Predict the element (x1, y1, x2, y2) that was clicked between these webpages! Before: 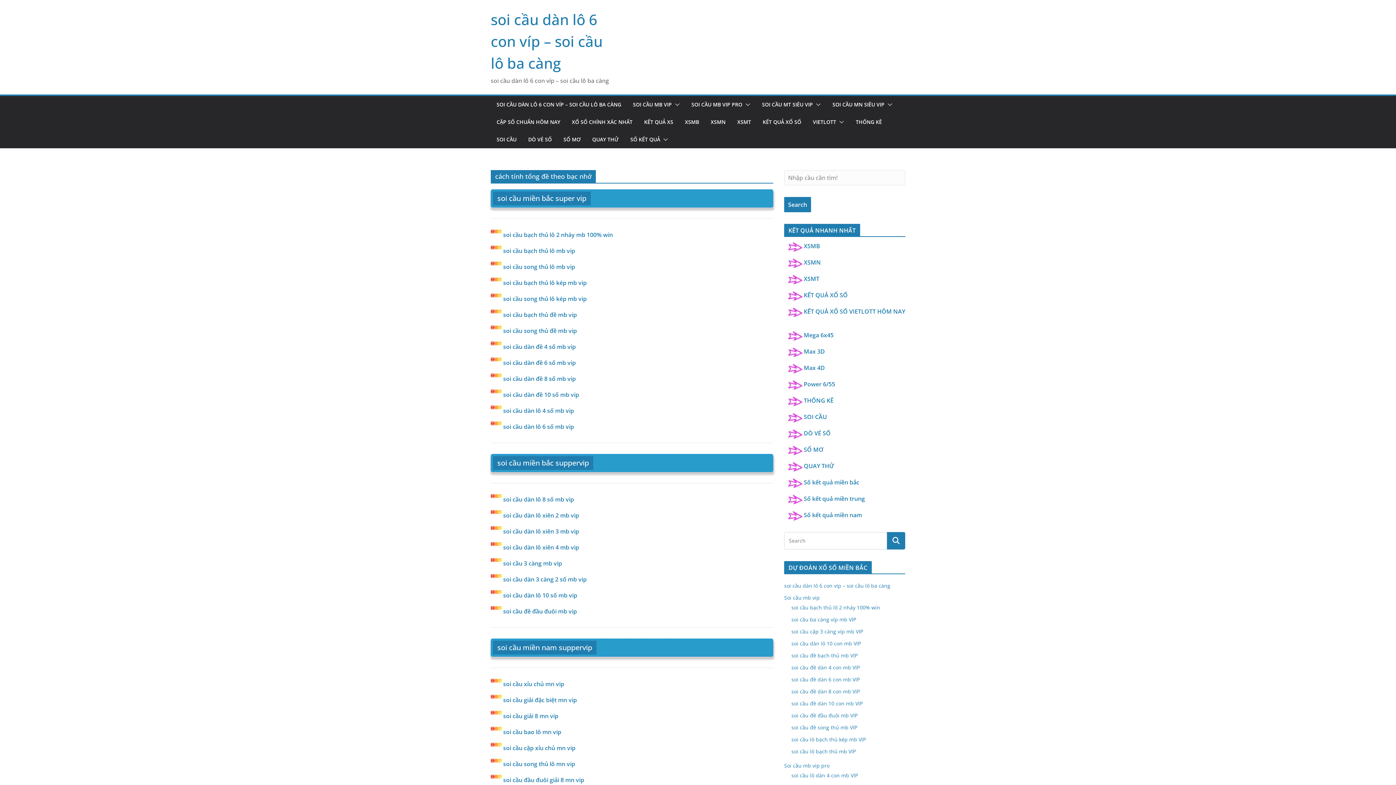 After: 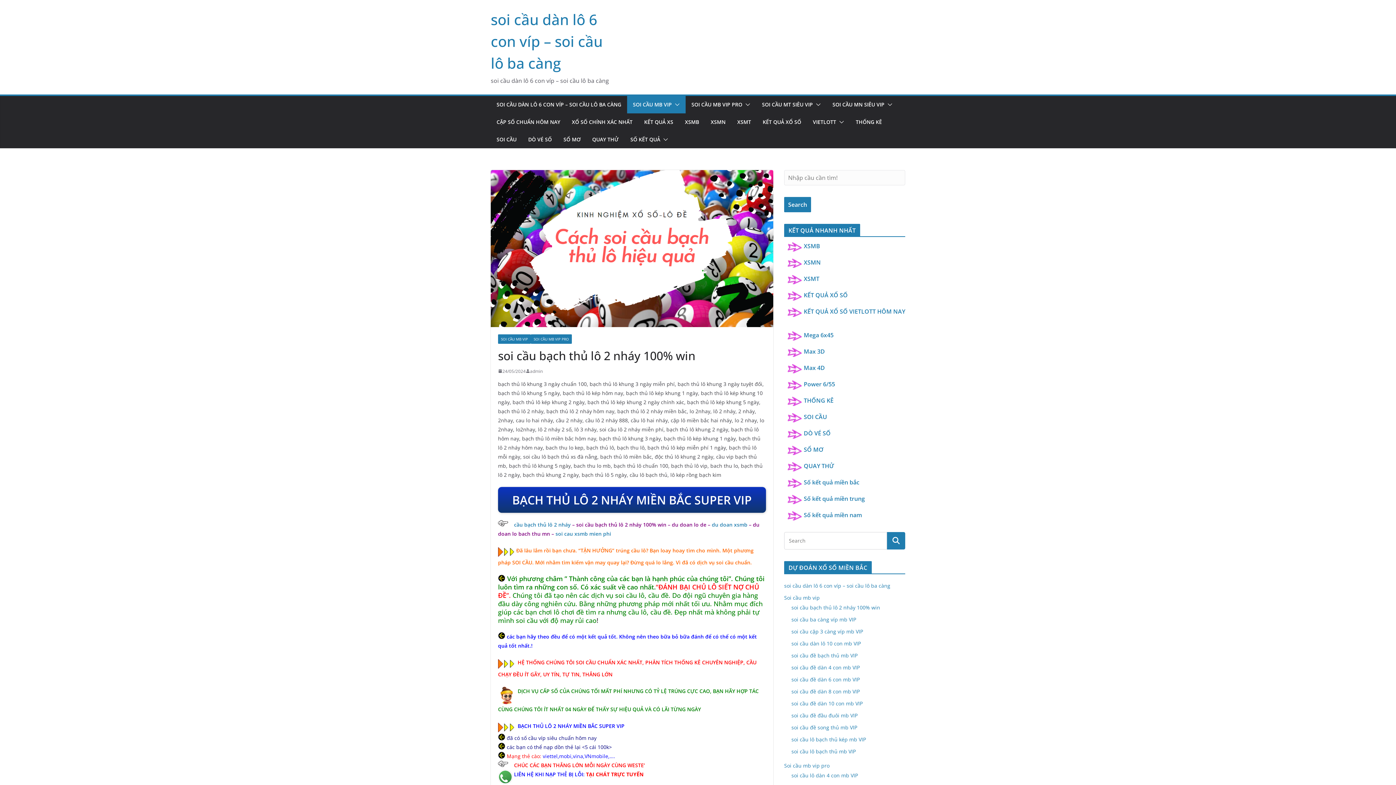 Action: bbox: (503, 230, 613, 238) label: soi cầu bạch thủ lô 2 nháy mb 100% win